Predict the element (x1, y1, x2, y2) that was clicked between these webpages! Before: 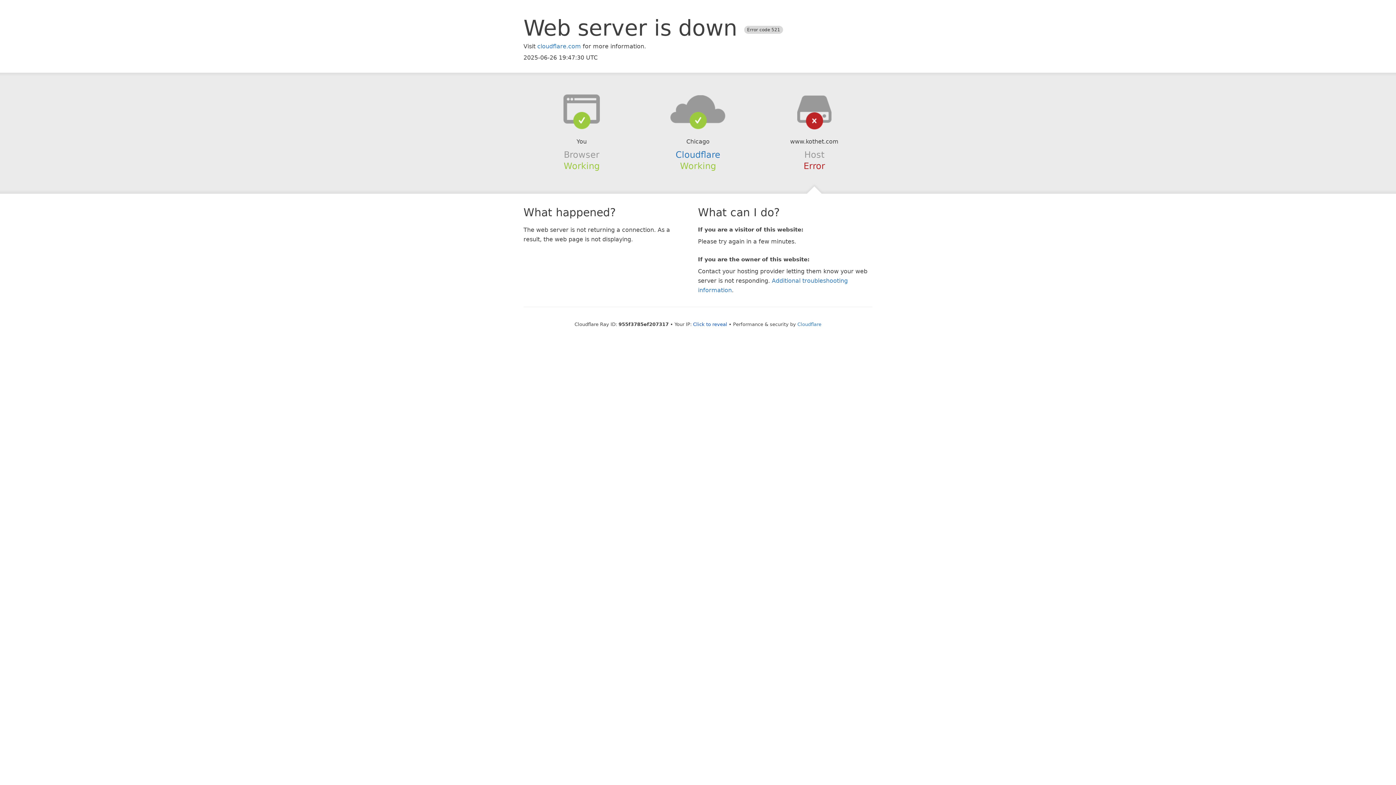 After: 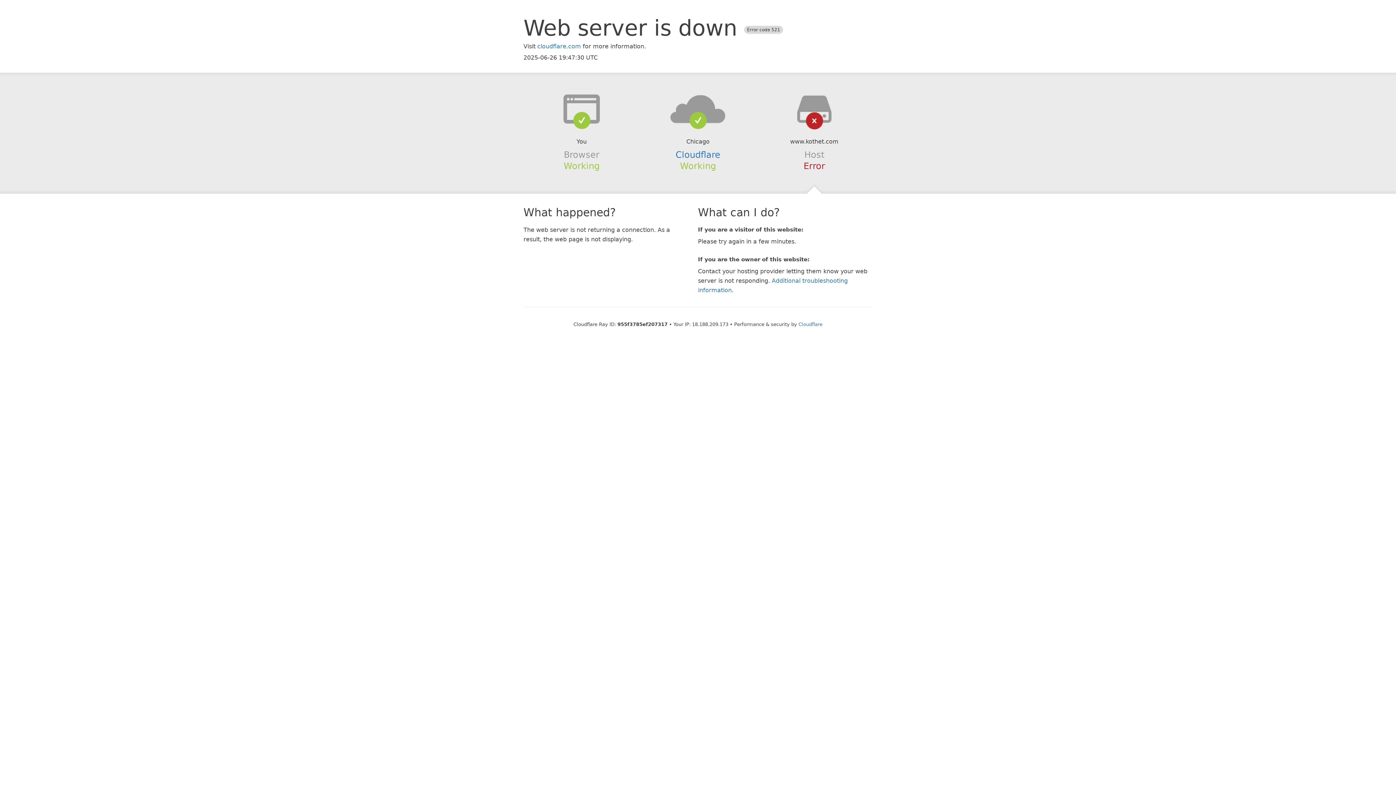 Action: label: Click to reveal bbox: (693, 321, 727, 327)